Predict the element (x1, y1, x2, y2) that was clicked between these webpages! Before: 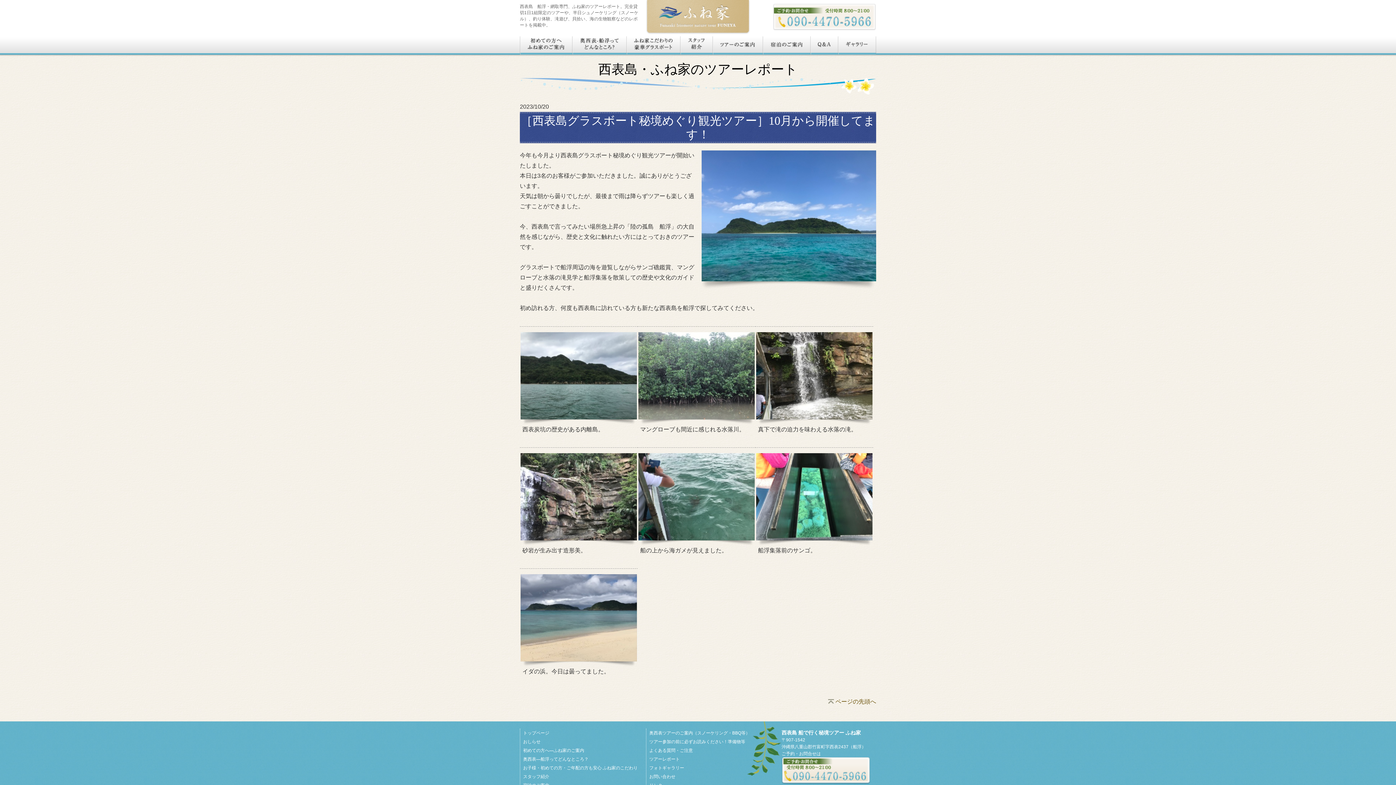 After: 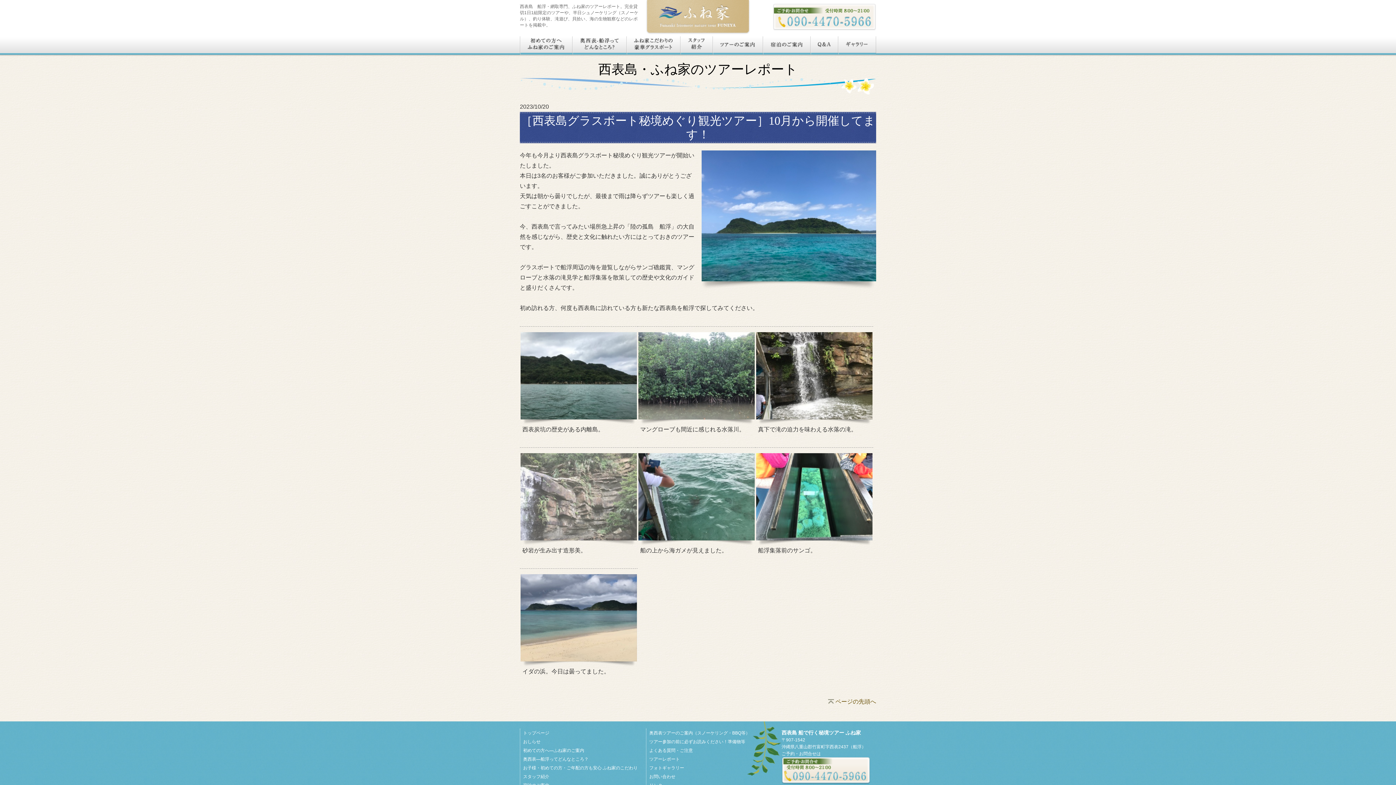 Action: bbox: (520, 453, 637, 545)